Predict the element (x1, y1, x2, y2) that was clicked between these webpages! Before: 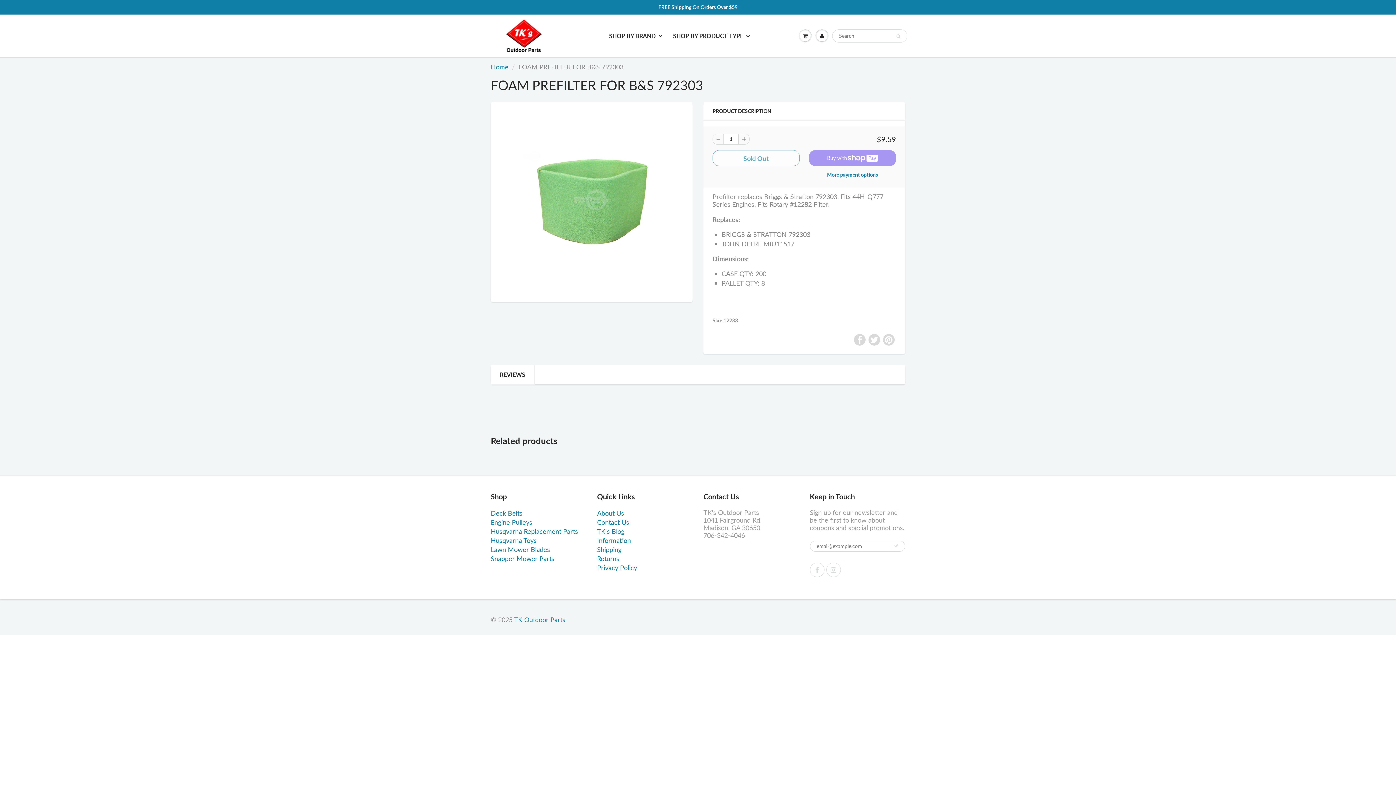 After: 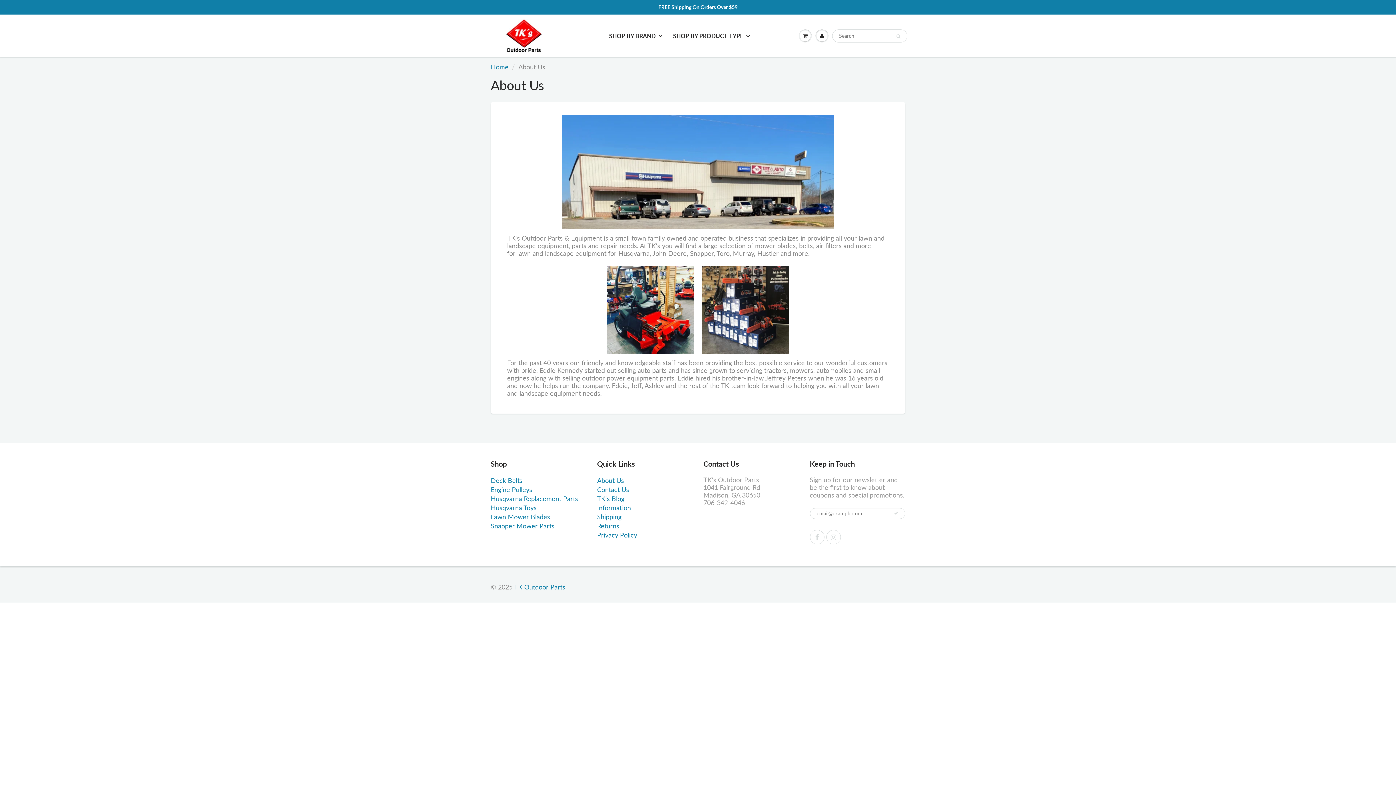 Action: bbox: (597, 509, 624, 517) label: About Us